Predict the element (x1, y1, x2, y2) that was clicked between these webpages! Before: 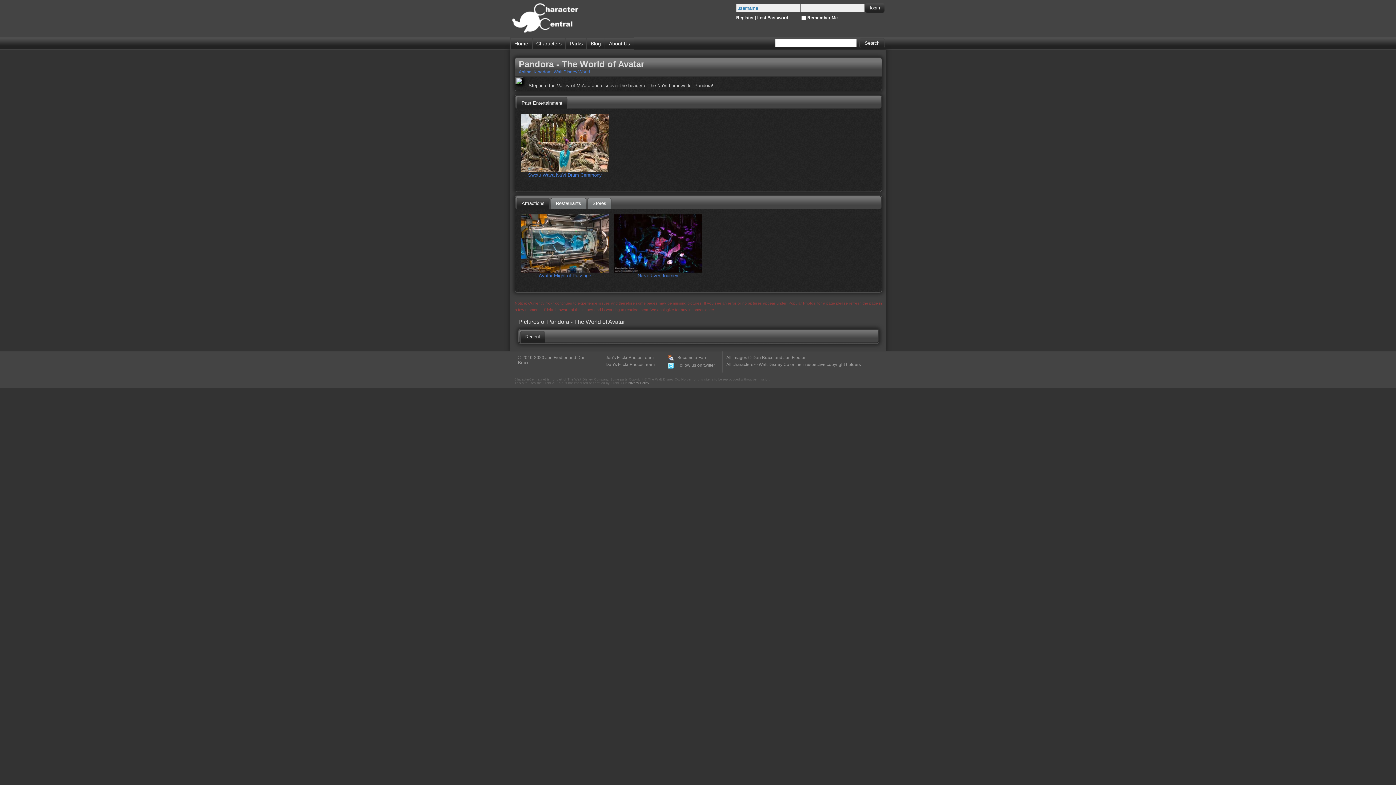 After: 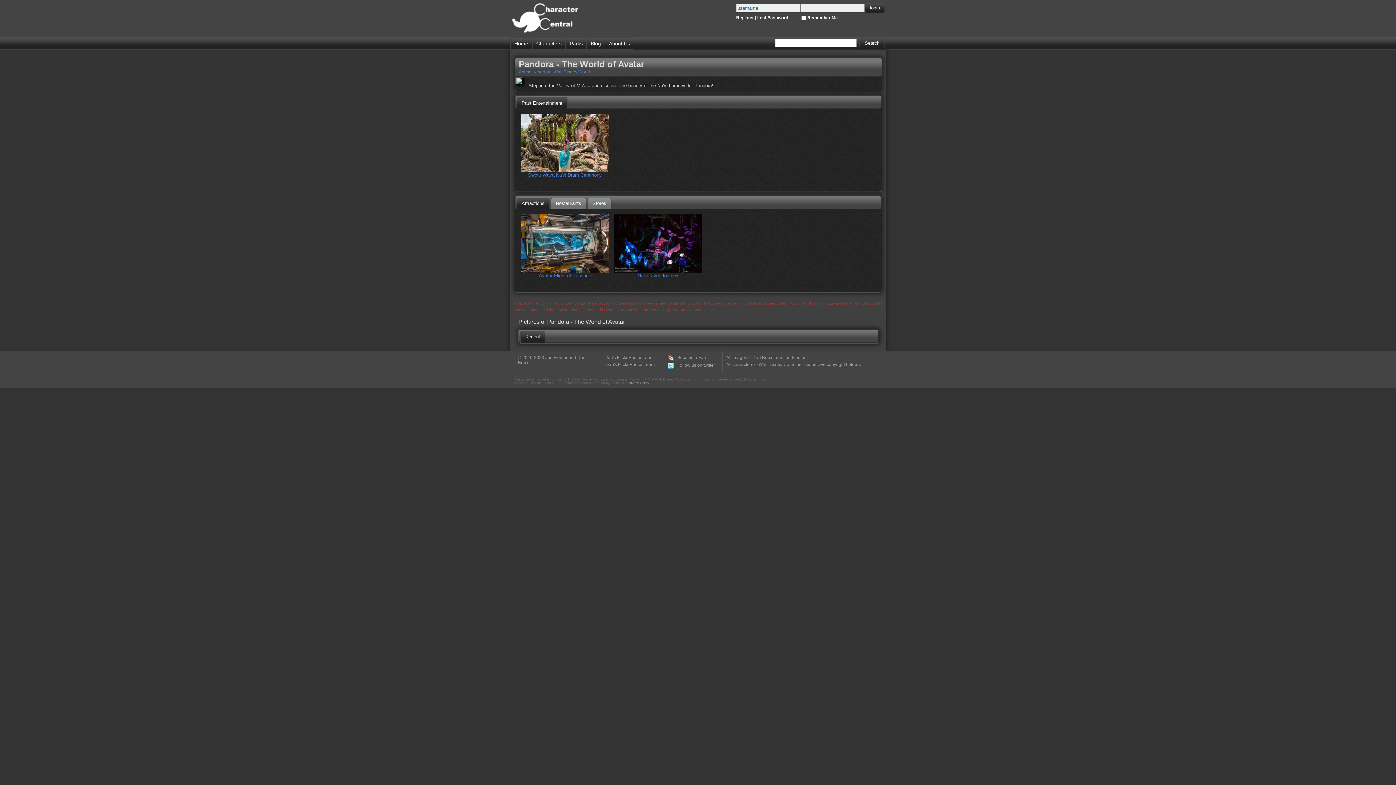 Action: bbox: (658, 59, 665, 69)